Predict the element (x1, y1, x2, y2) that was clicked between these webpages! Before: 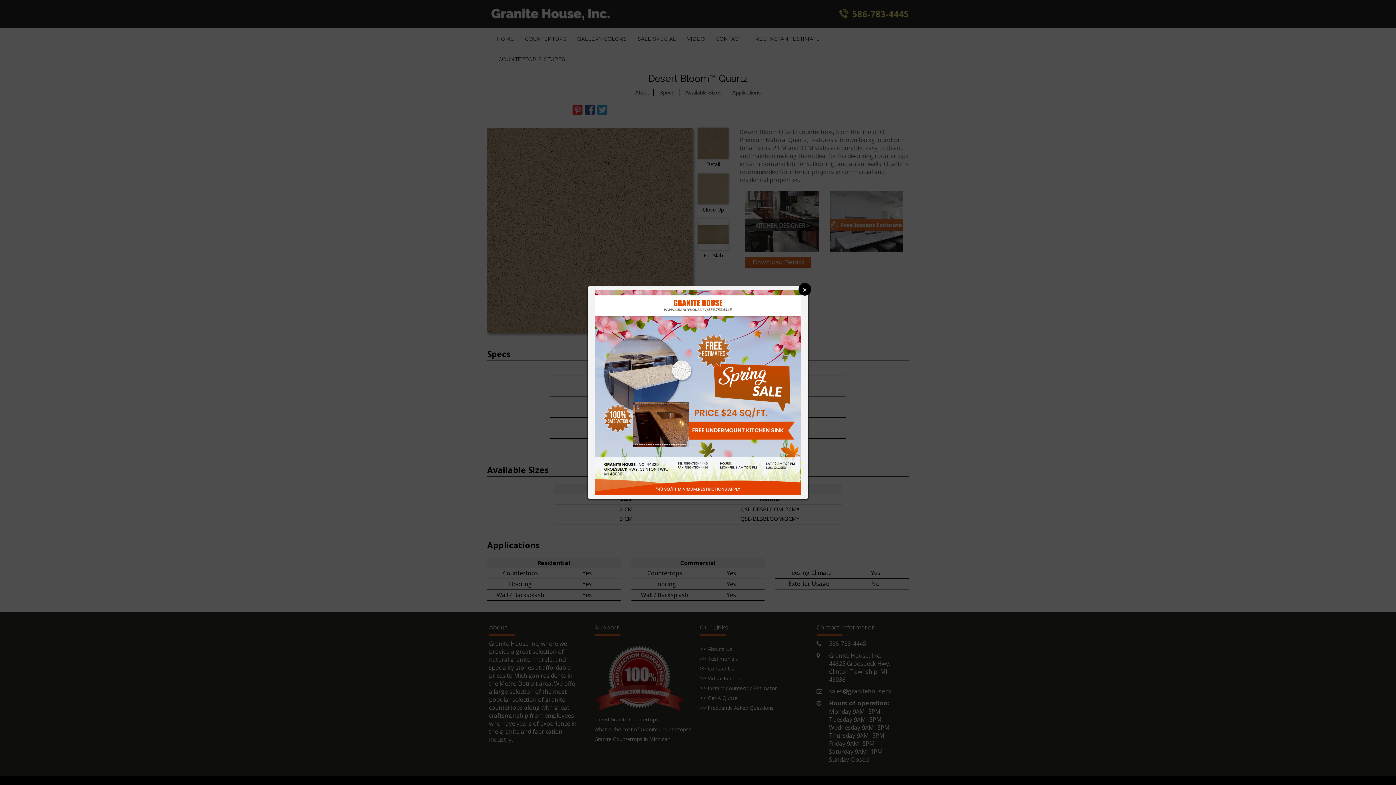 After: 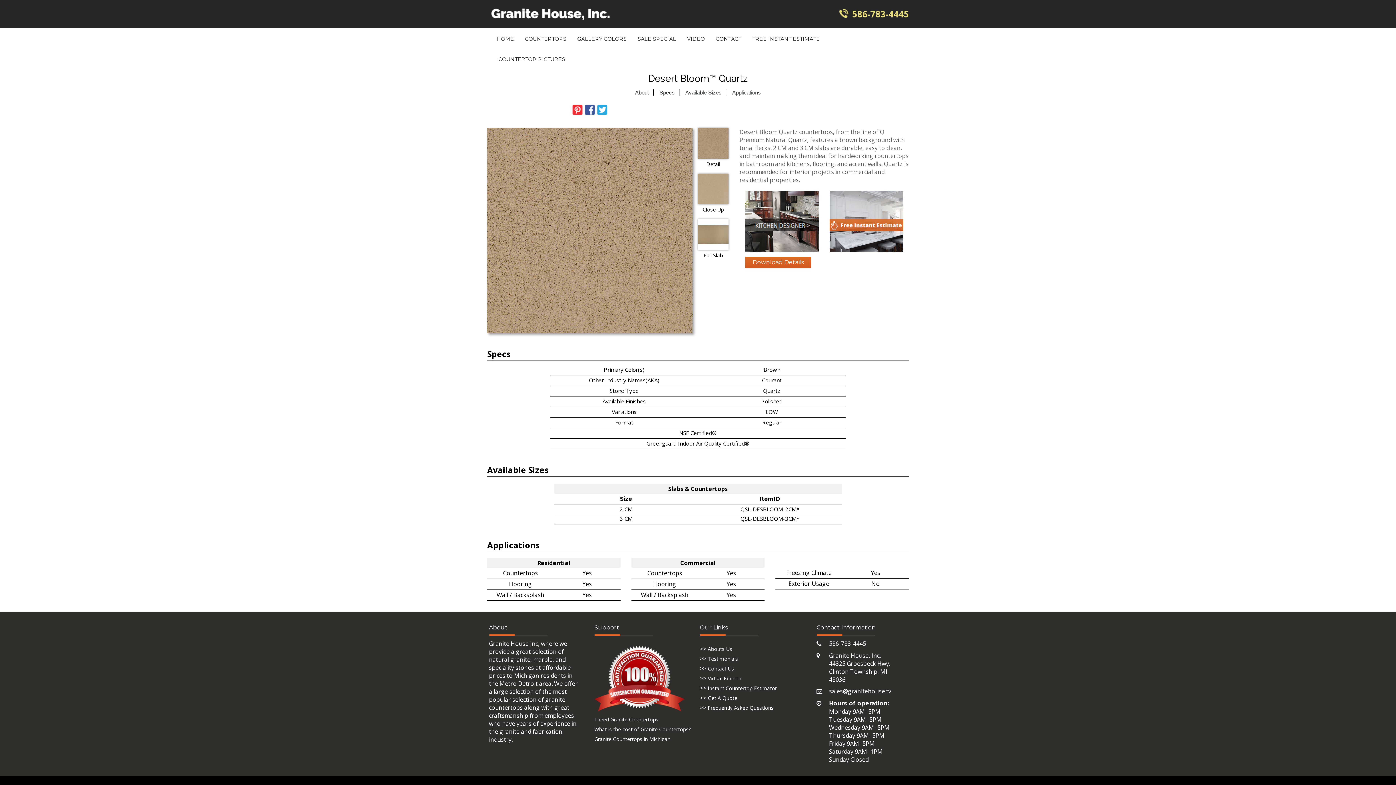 Action: bbox: (798, 283, 811, 295) label: x